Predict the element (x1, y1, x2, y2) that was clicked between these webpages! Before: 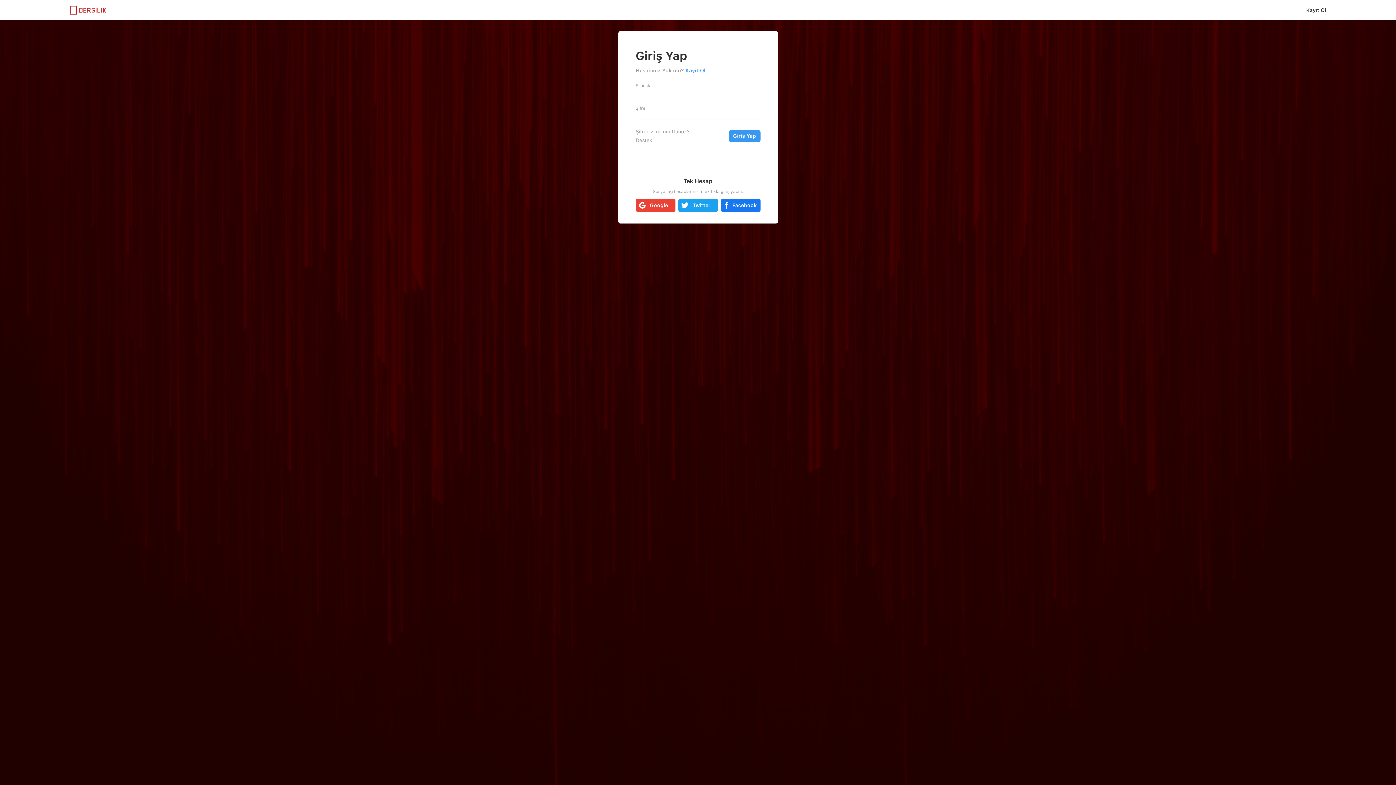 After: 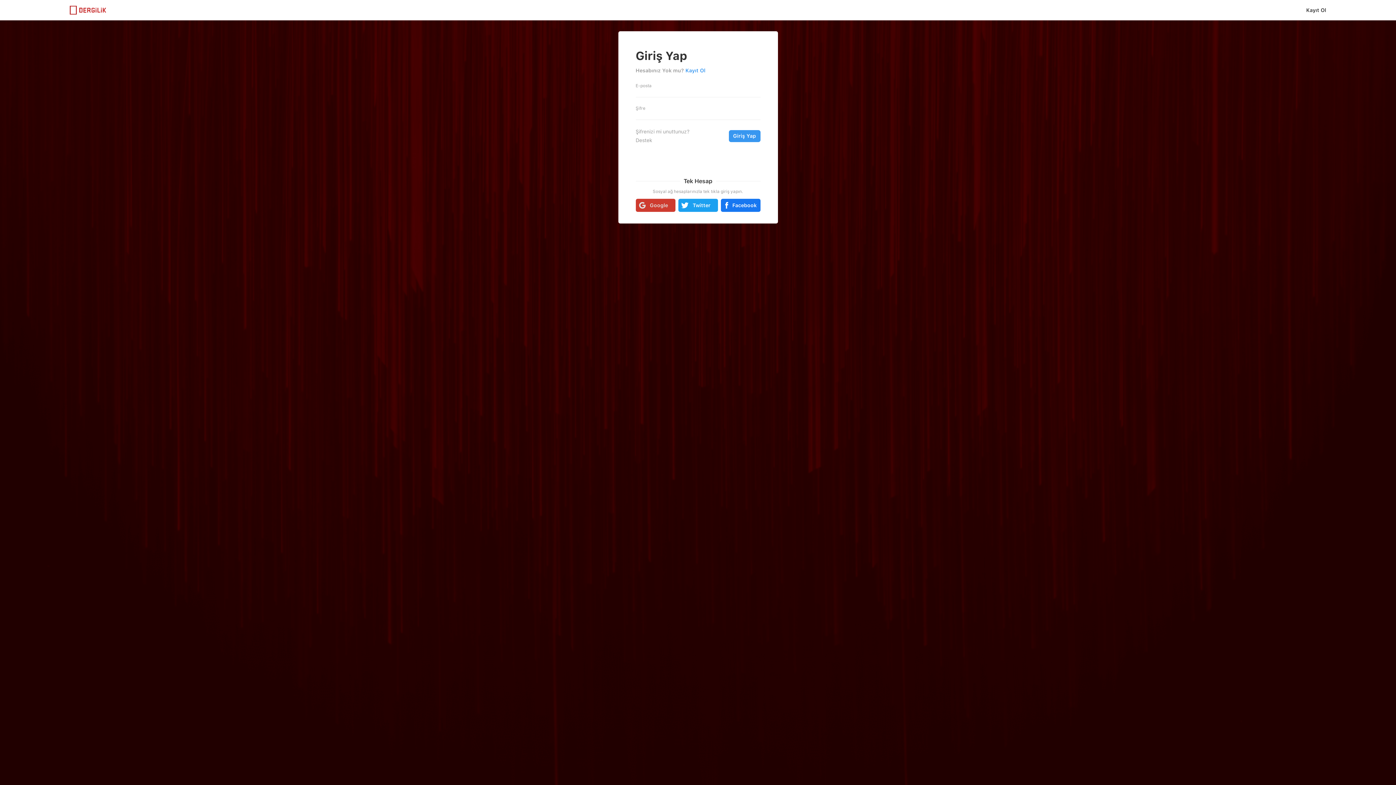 Action: label:  Google bbox: (635, 198, 675, 212)